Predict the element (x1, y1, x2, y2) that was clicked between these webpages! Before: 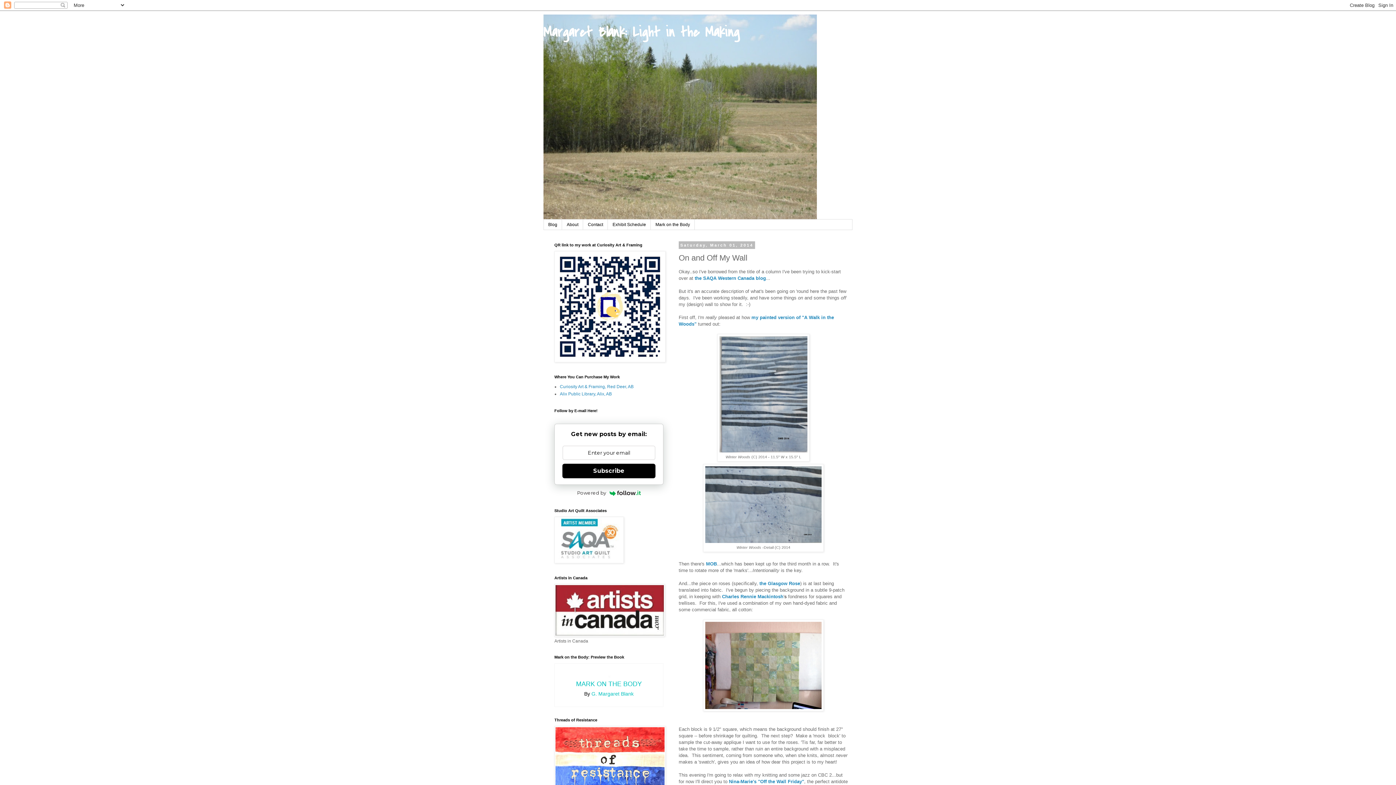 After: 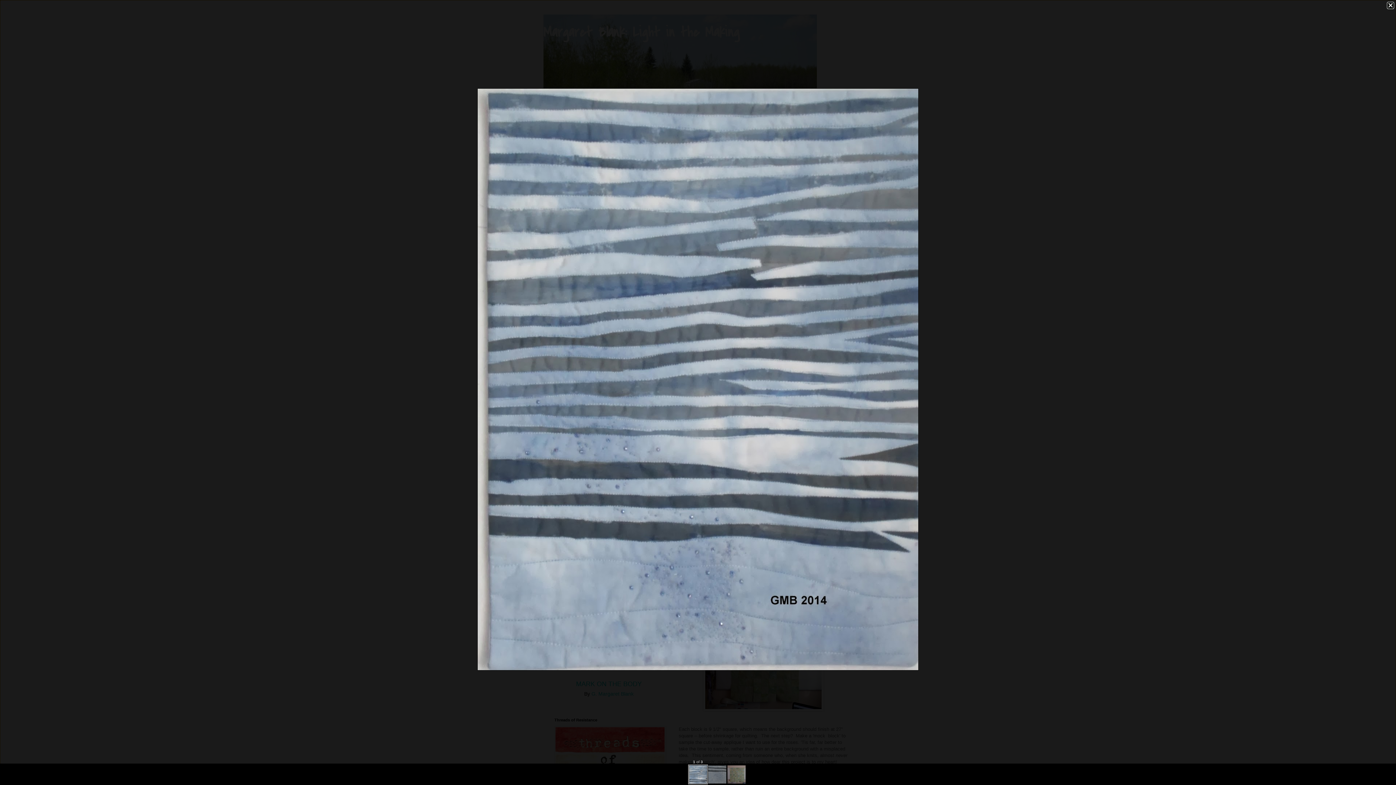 Action: bbox: (719, 448, 807, 453)